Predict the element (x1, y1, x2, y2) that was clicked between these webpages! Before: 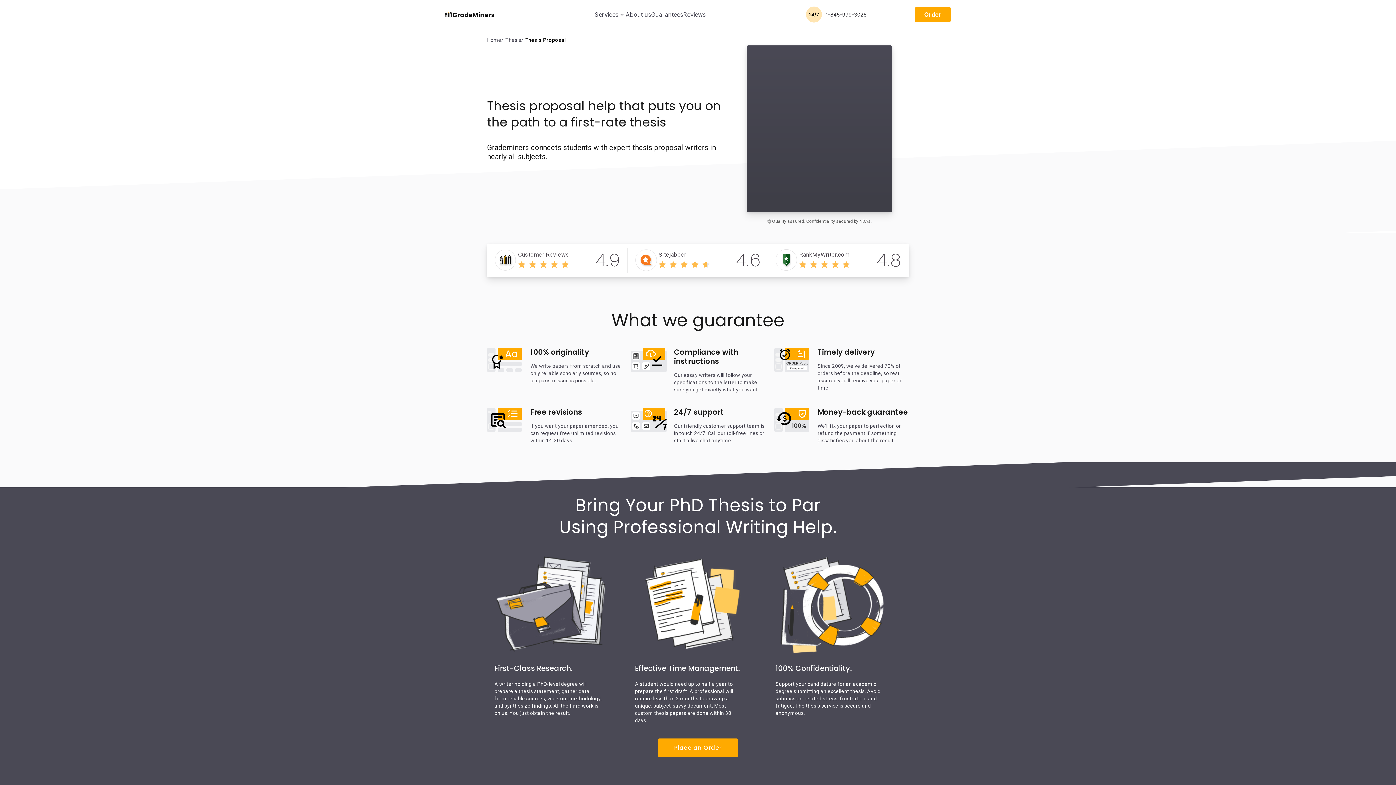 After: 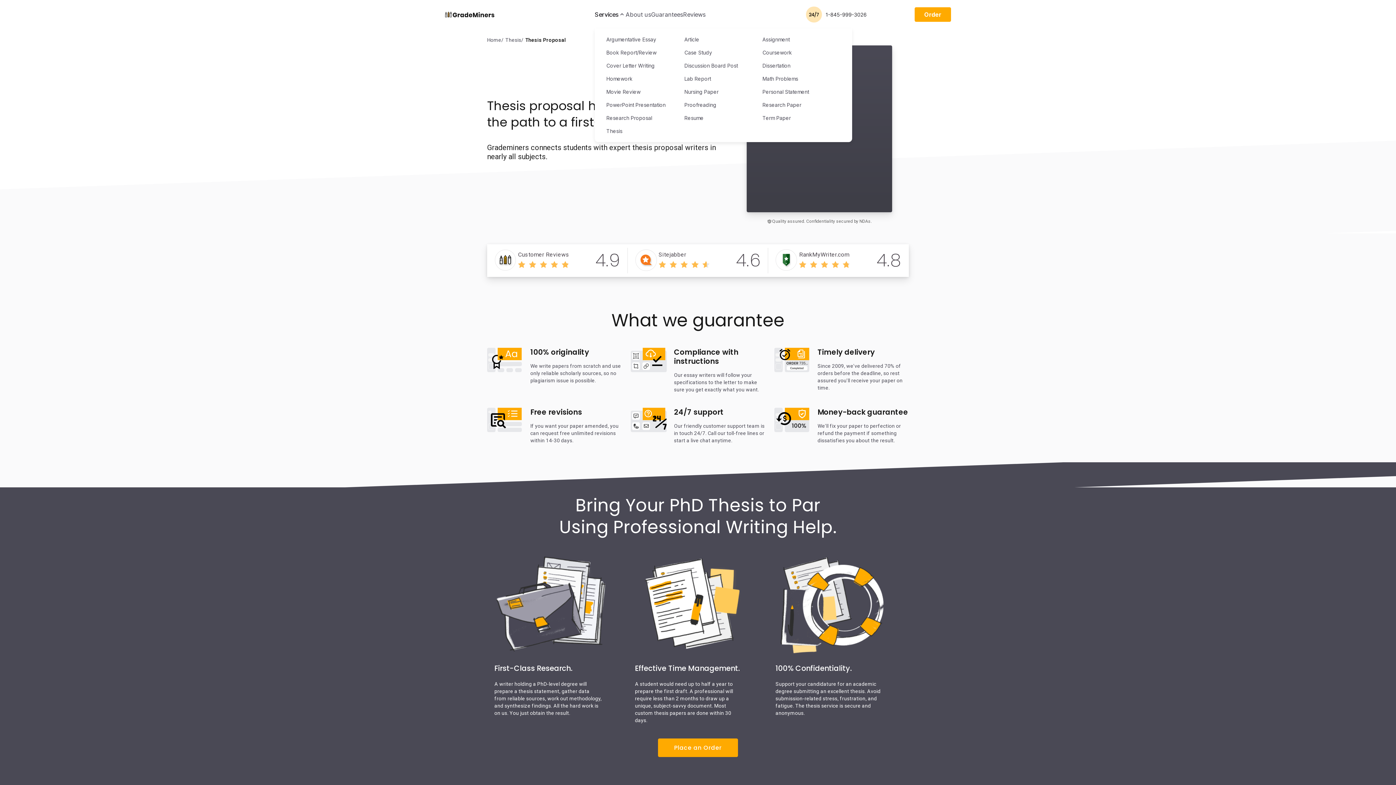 Action: label: Services bbox: (594, 10, 625, 18)